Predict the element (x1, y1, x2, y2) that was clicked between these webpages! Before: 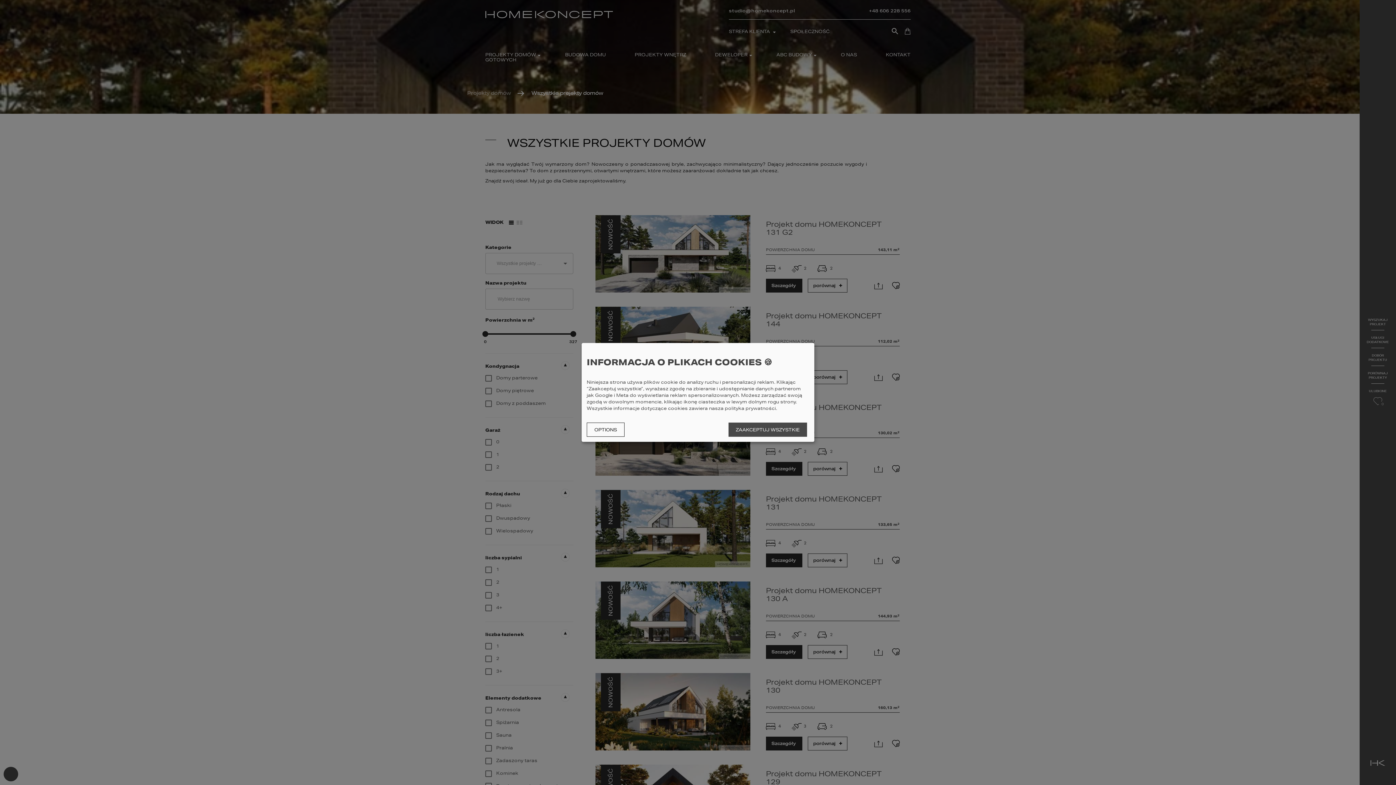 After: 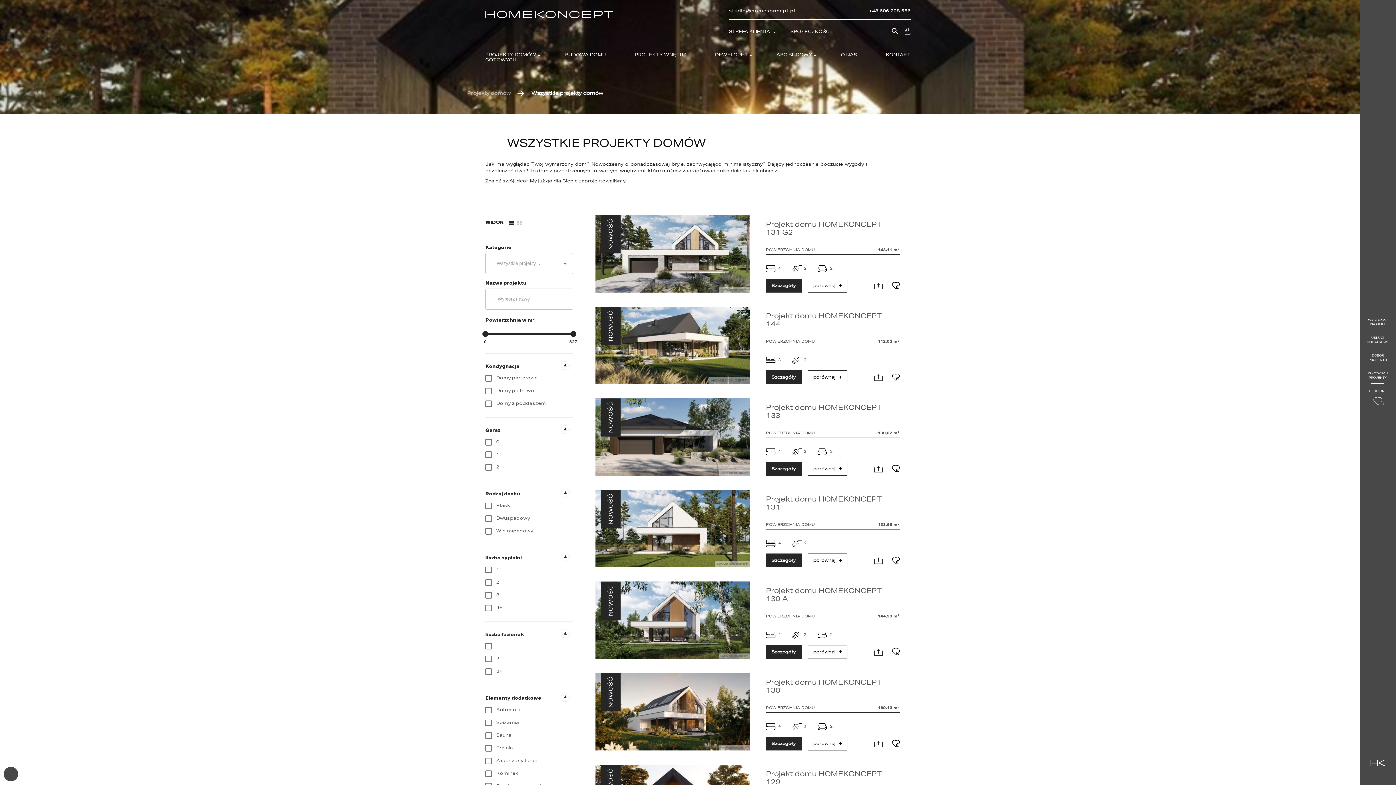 Action: bbox: (728, 422, 807, 437) label: ZAAKCEPTUJ WSZYSTKIE